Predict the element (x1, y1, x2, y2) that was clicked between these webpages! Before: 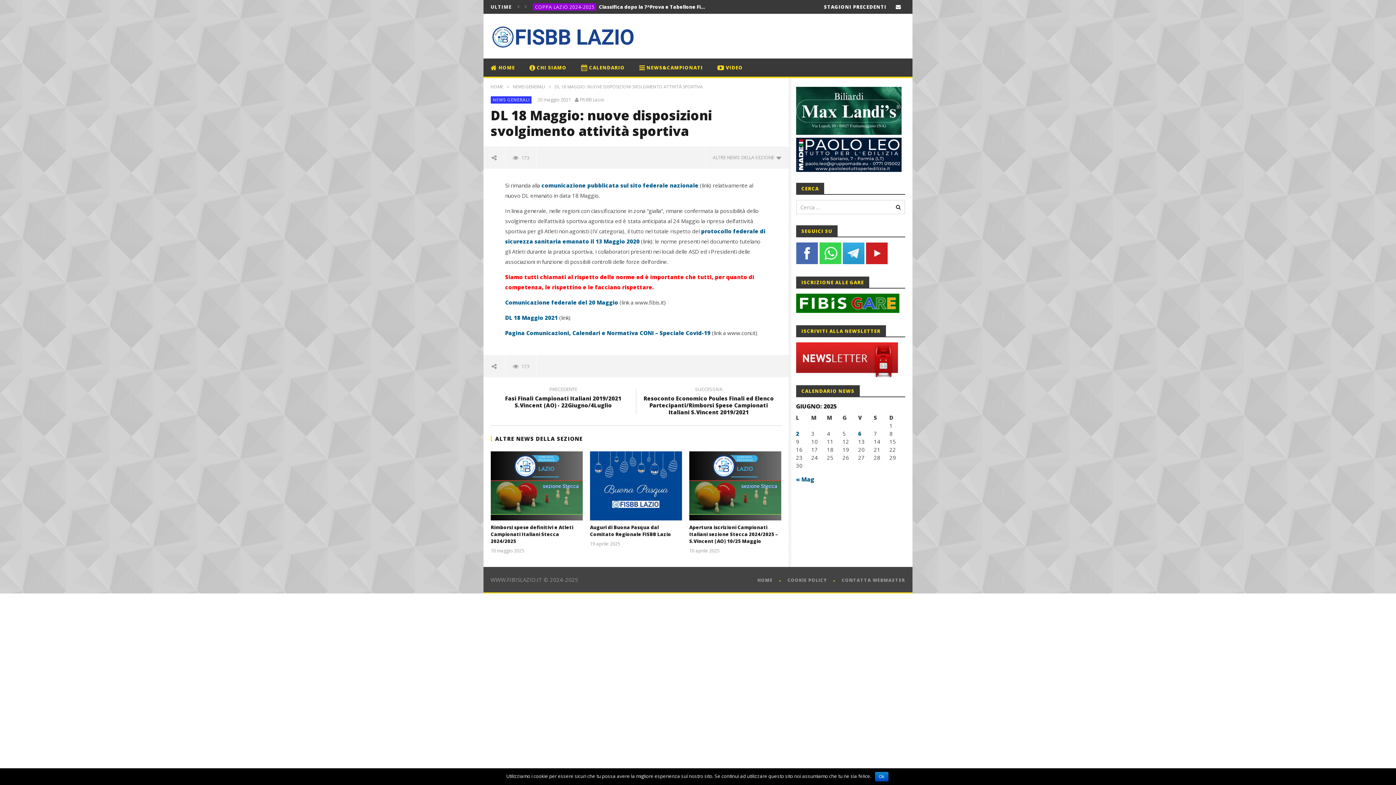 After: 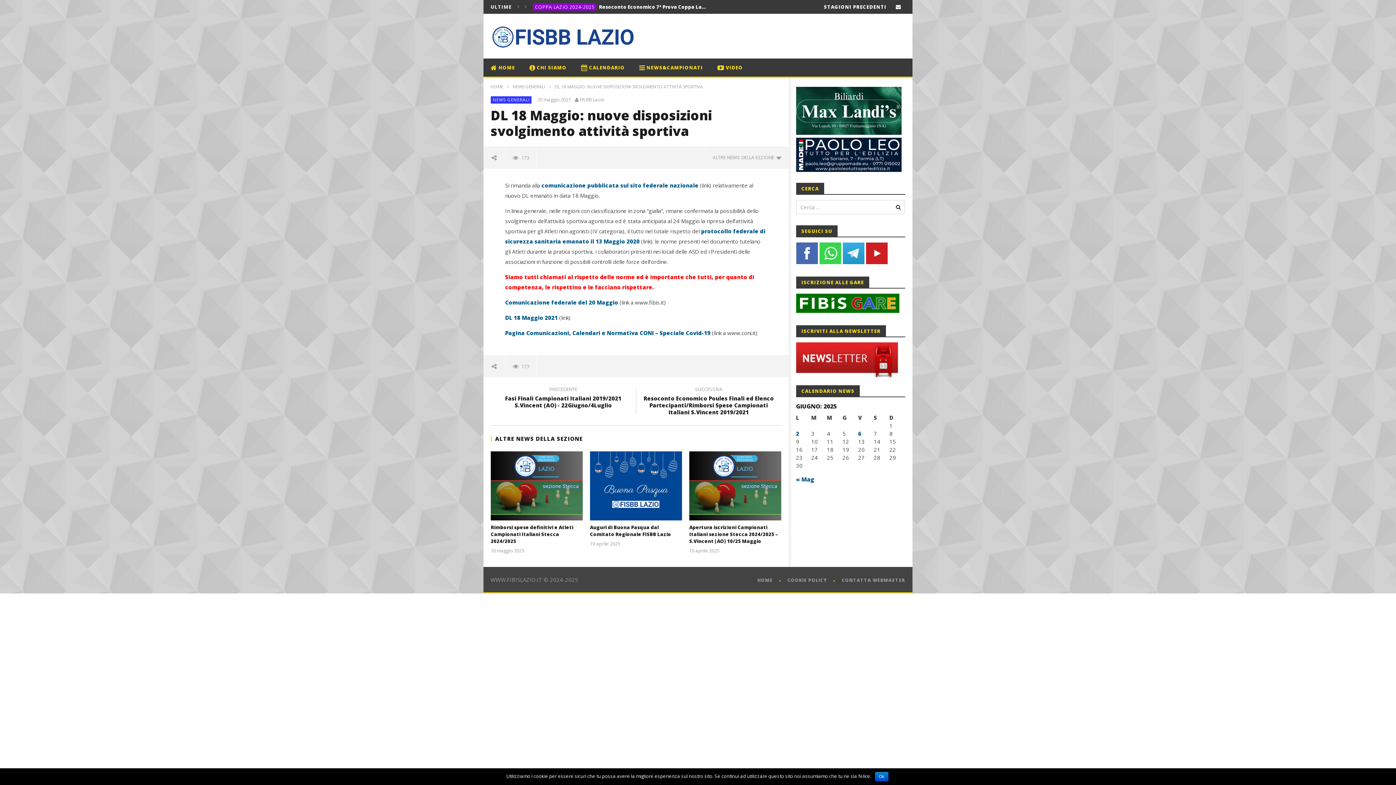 Action: bbox: (796, 106, 901, 113)